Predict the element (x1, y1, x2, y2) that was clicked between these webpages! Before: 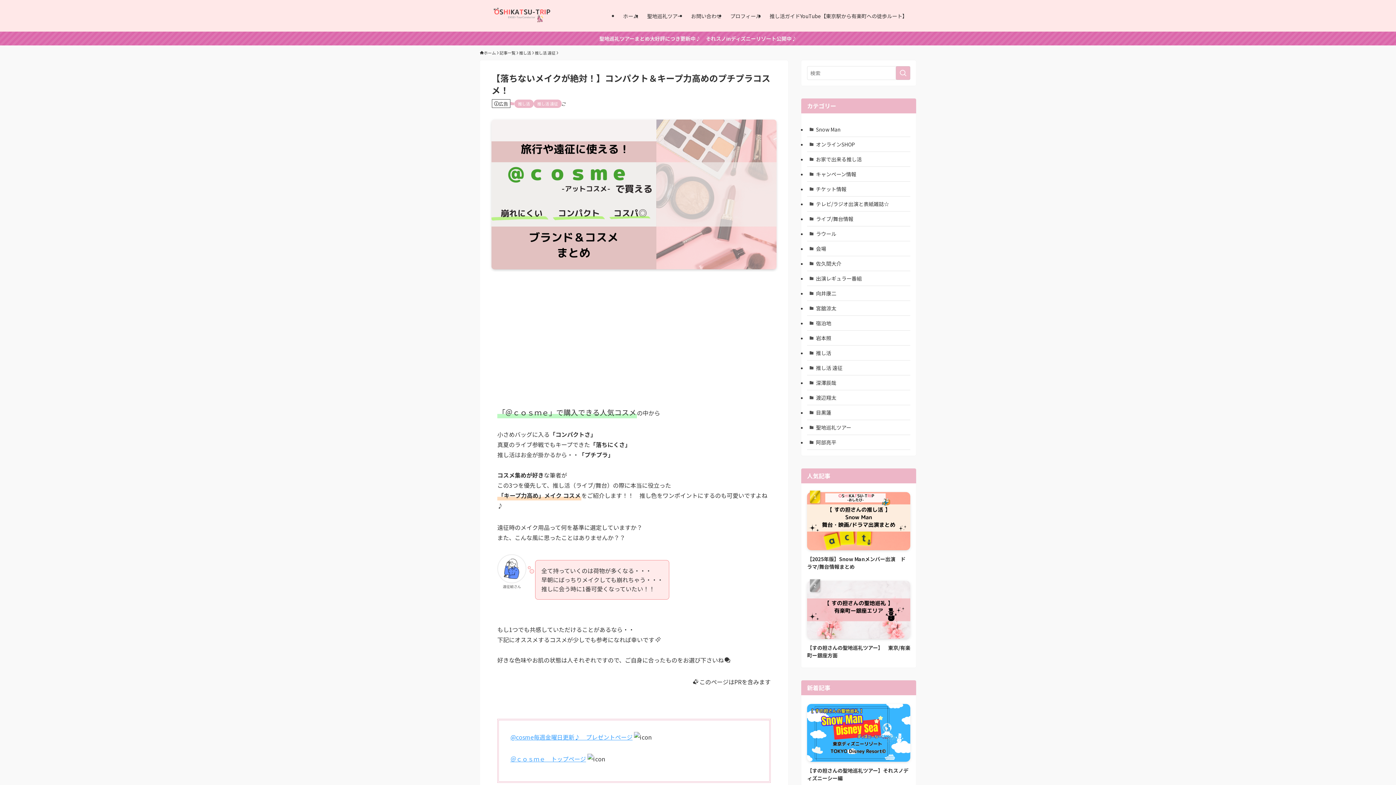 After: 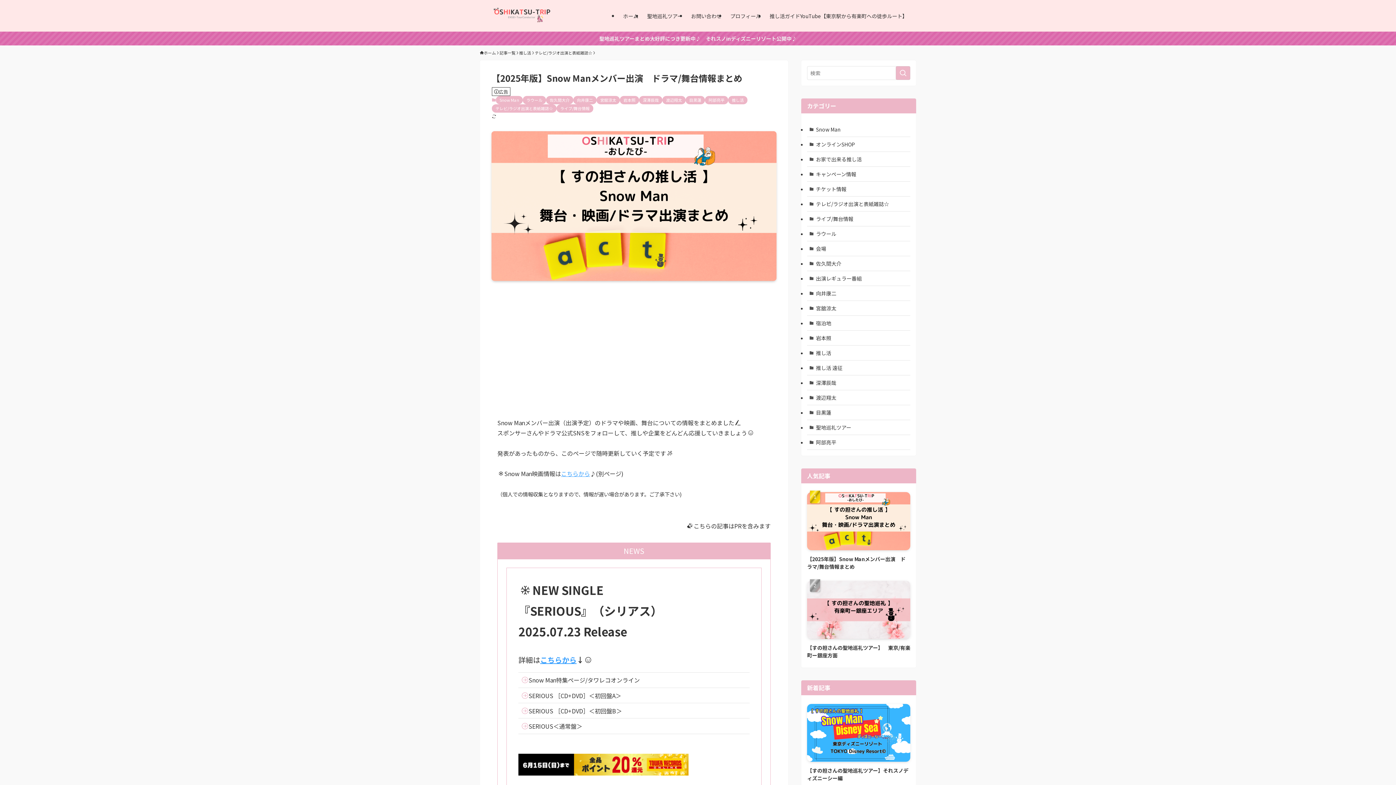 Action: bbox: (807, 492, 910, 570) label: 【2025年版】Snow Manメンバー出演　ドラマ/舞台情報まとめ